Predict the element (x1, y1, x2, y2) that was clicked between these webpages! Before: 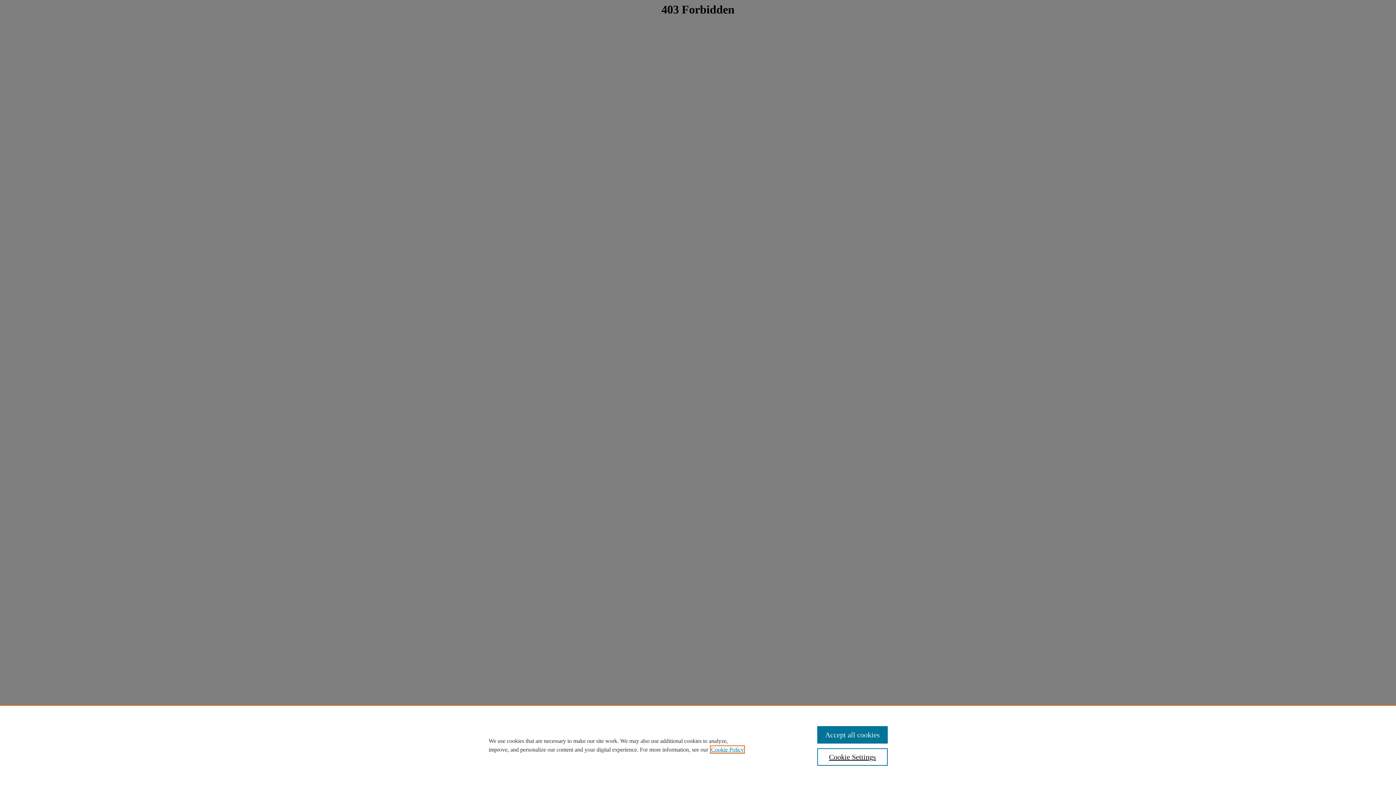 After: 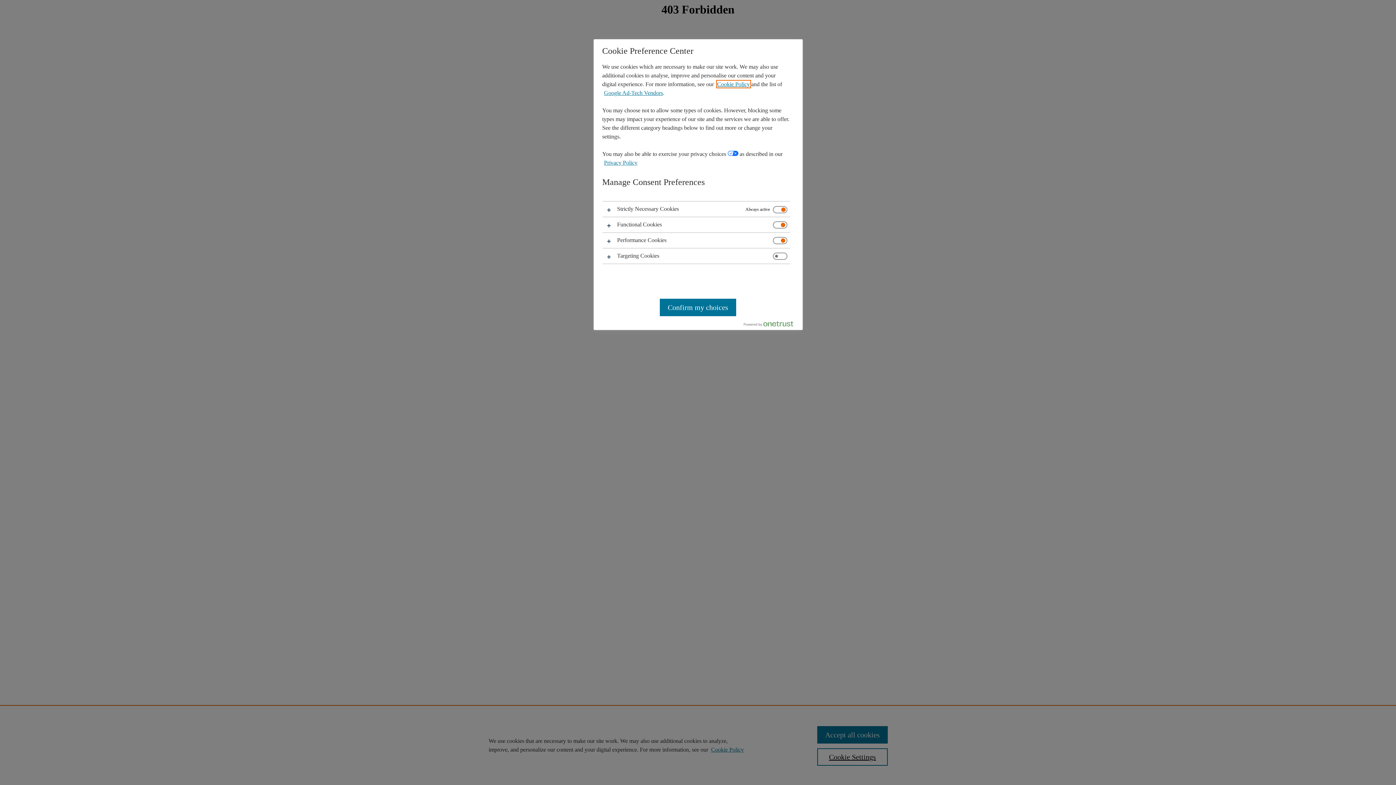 Action: label: Cookie Settings bbox: (817, 748, 887, 766)